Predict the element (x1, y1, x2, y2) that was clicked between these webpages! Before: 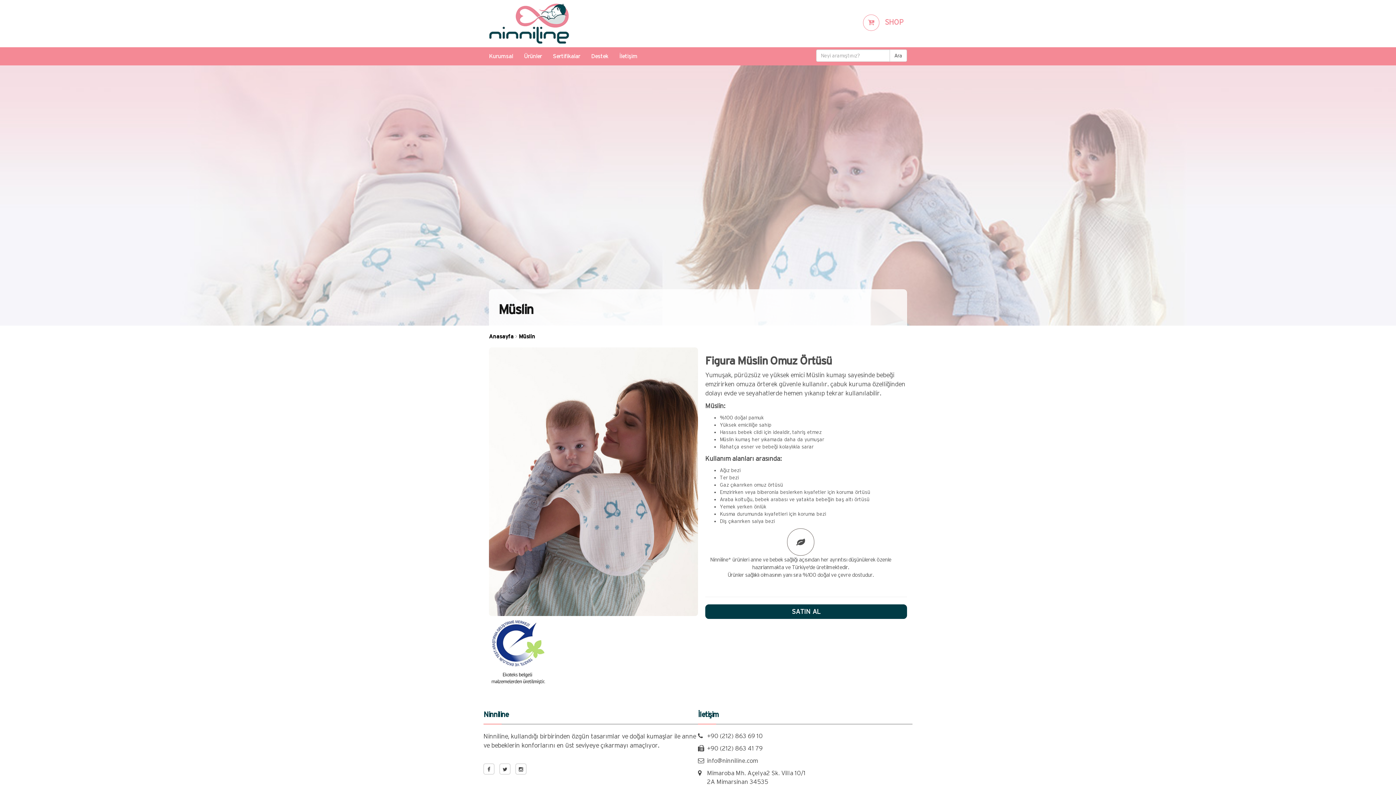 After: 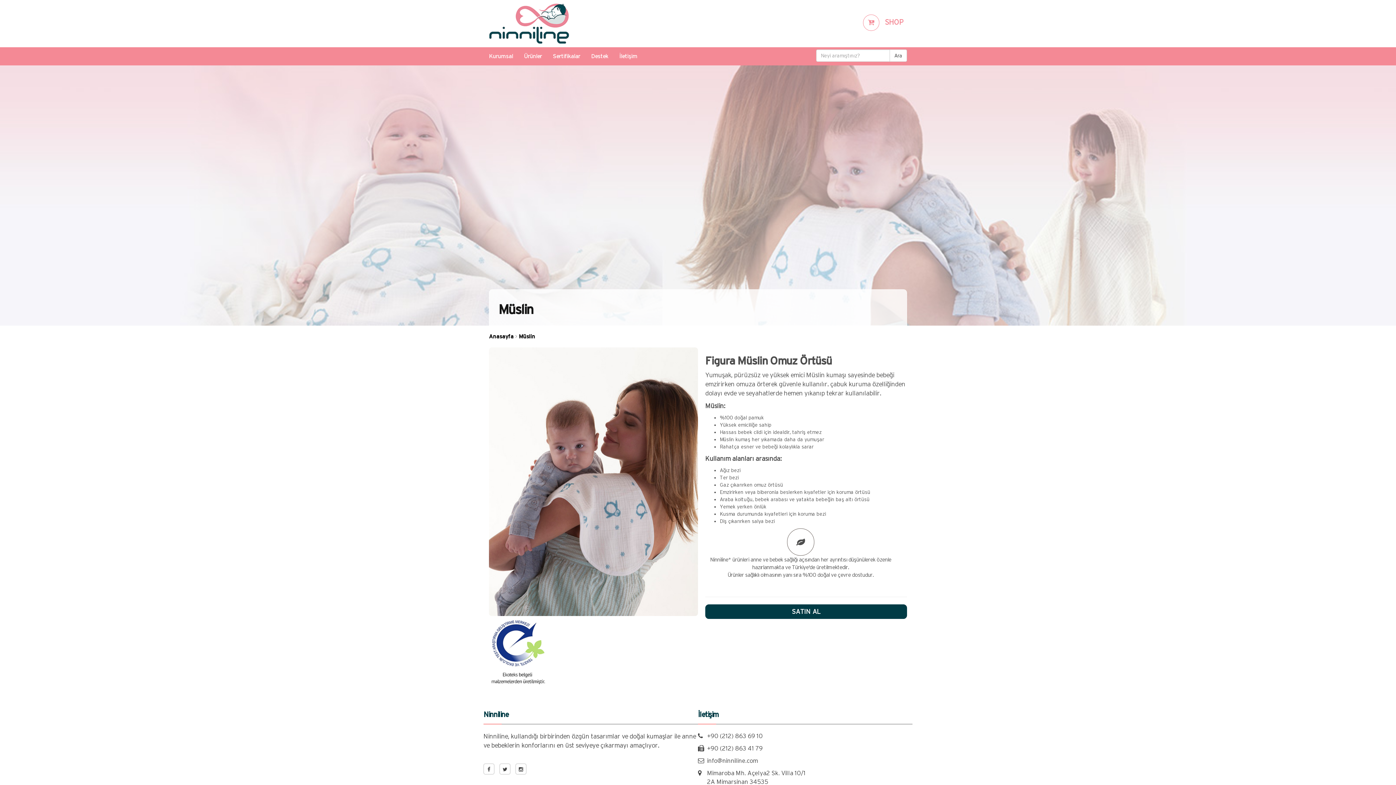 Action: bbox: (489, 647, 547, 653)